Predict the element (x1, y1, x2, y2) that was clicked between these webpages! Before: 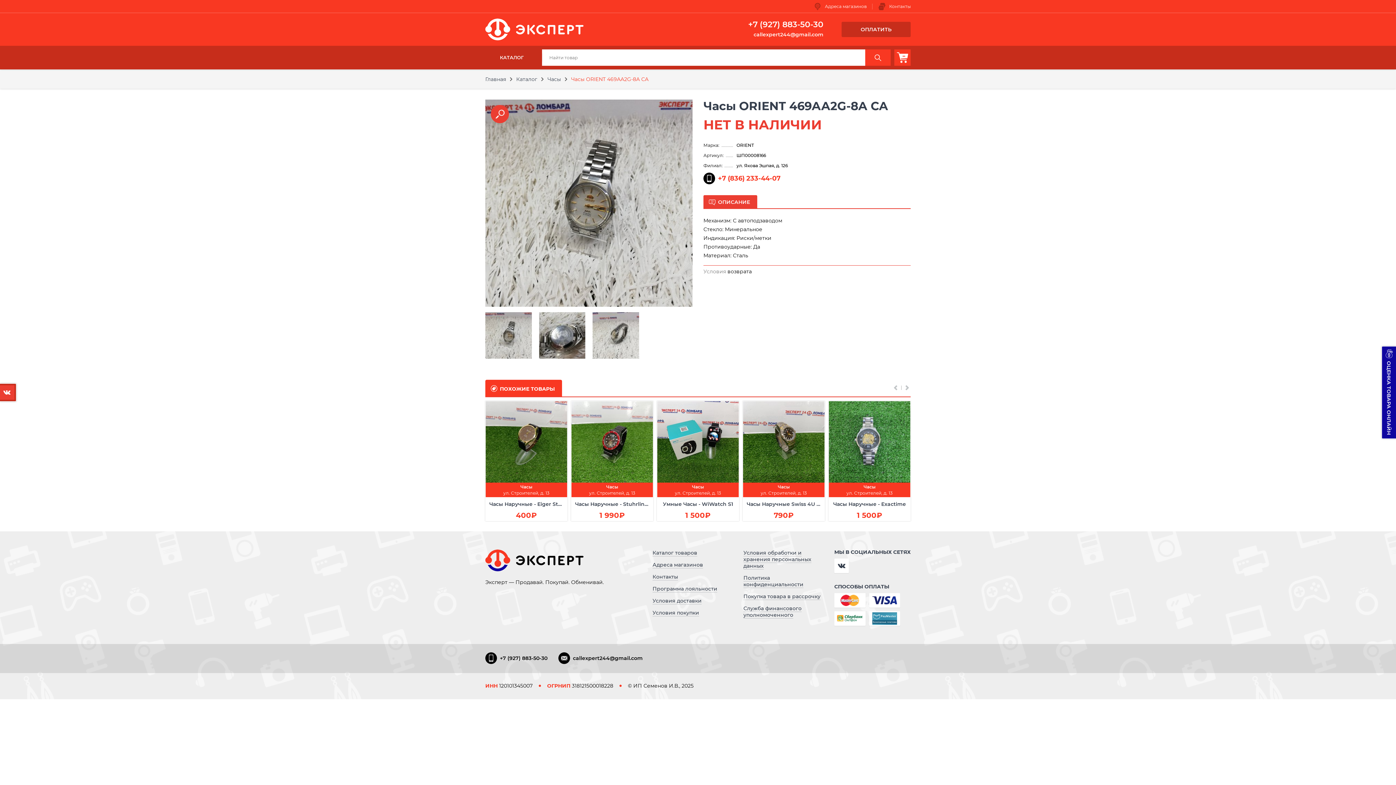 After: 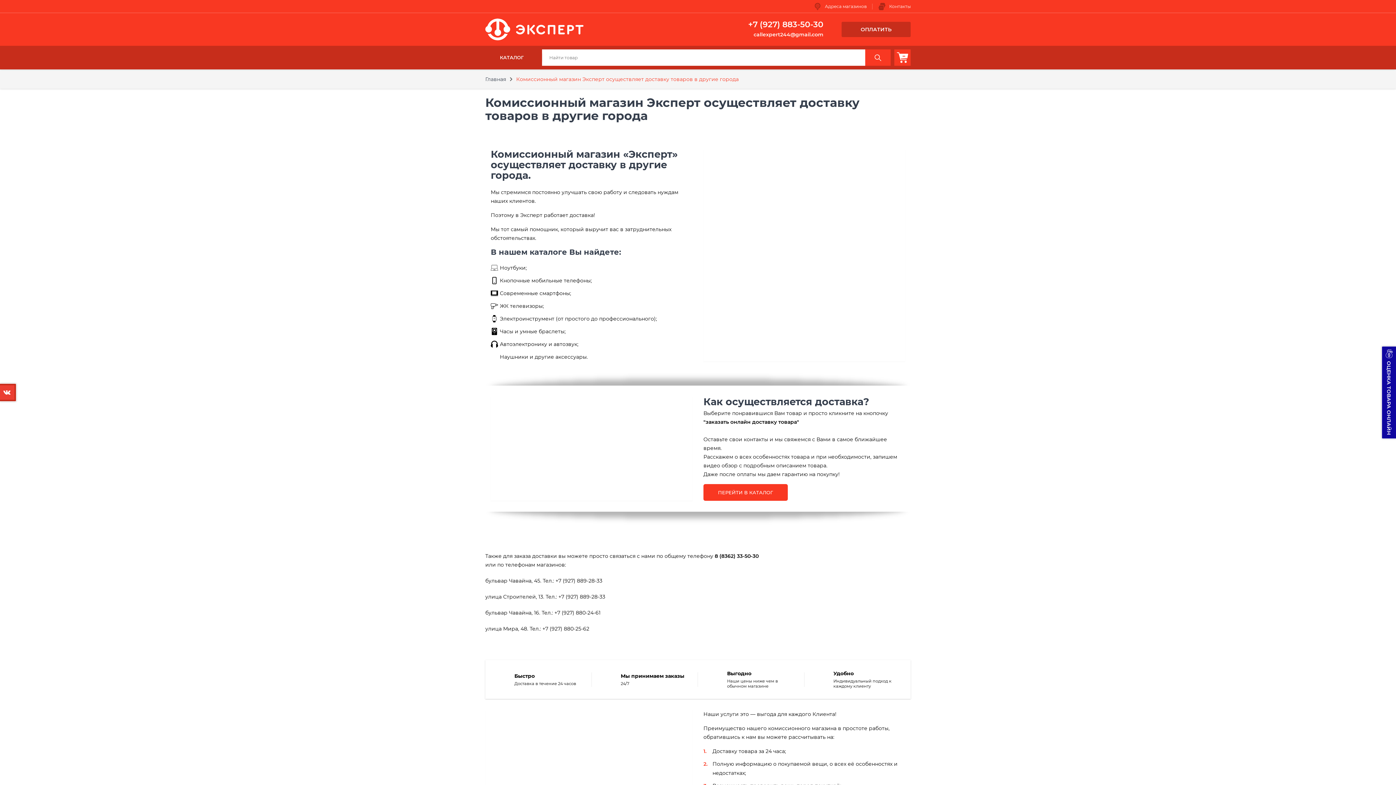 Action: bbox: (652, 597, 701, 604) label: Условия доставки